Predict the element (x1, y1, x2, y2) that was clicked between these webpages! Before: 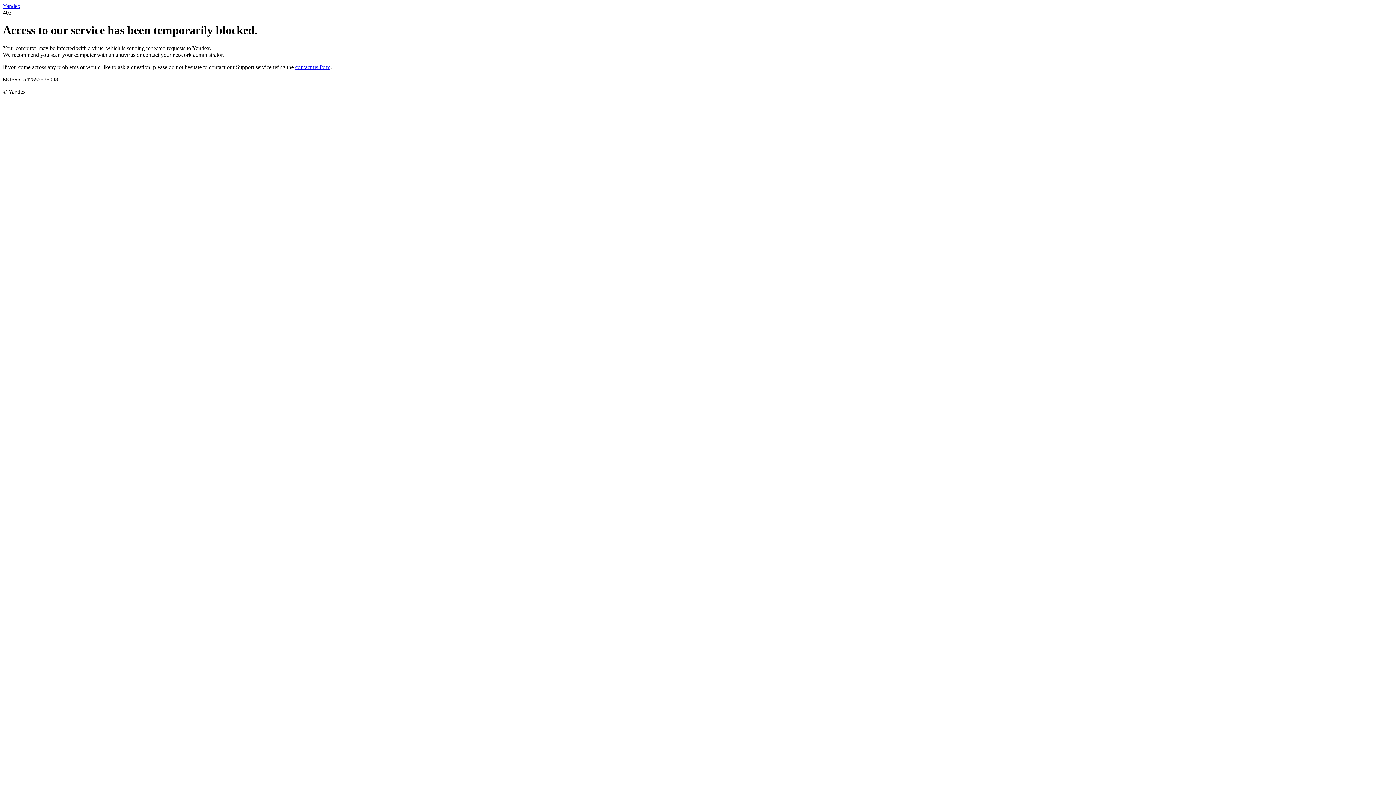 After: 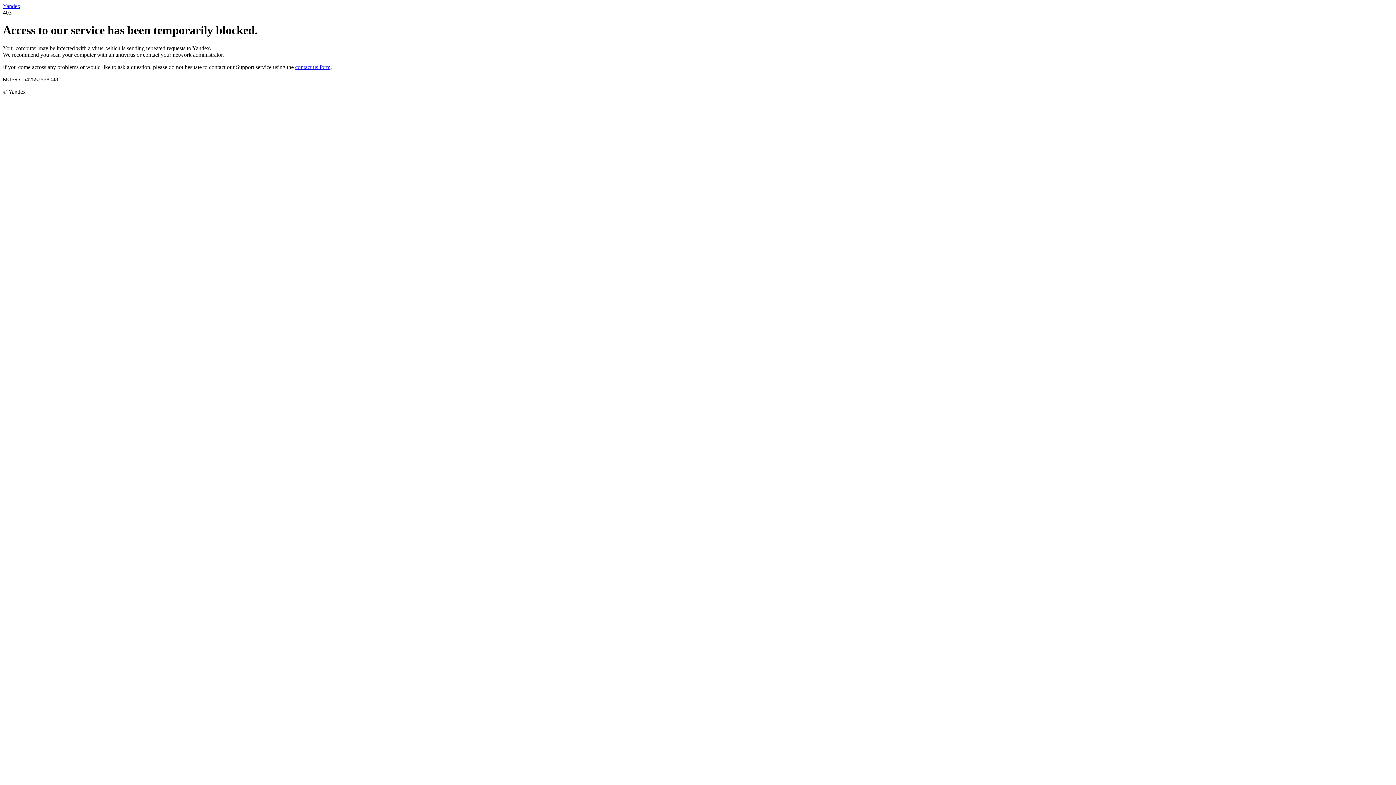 Action: label: Yandex bbox: (2, 2, 20, 9)